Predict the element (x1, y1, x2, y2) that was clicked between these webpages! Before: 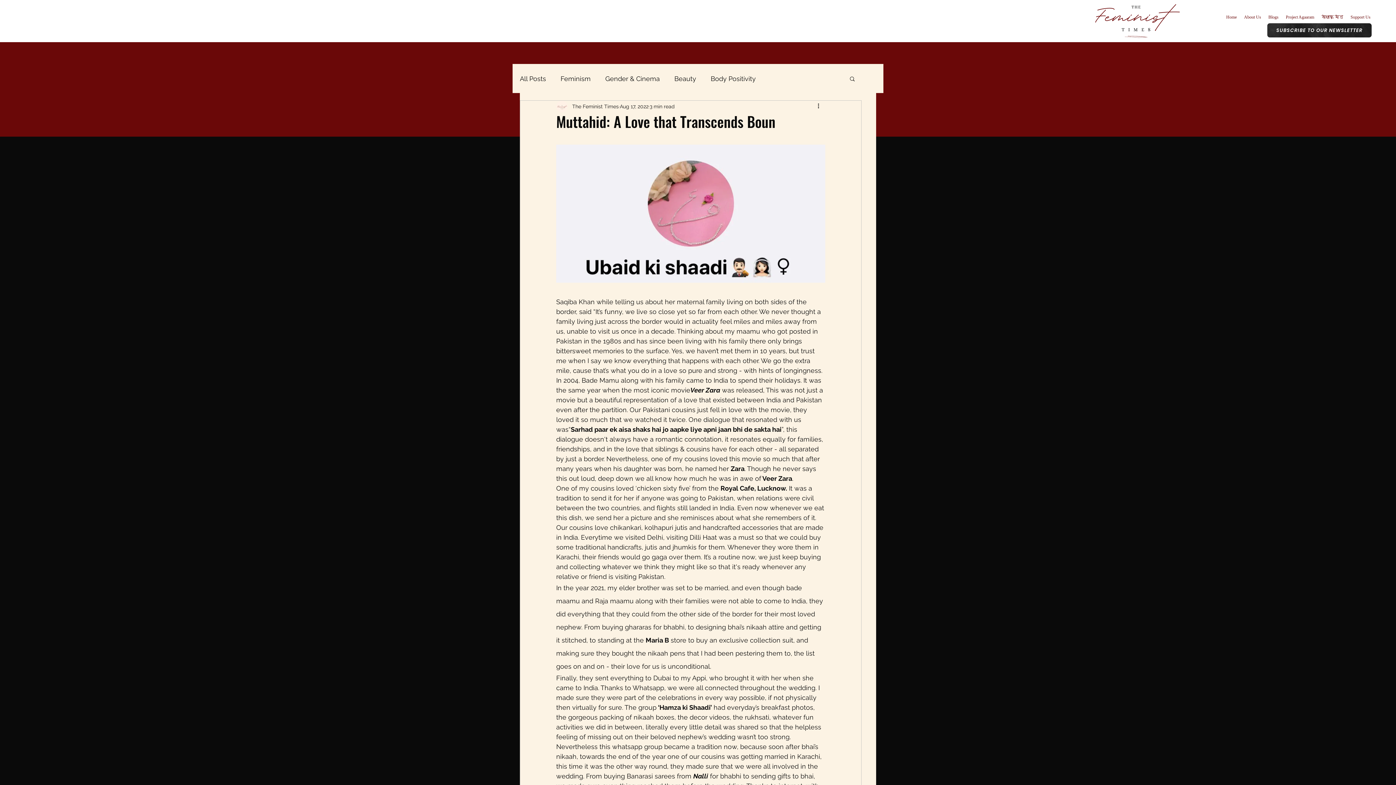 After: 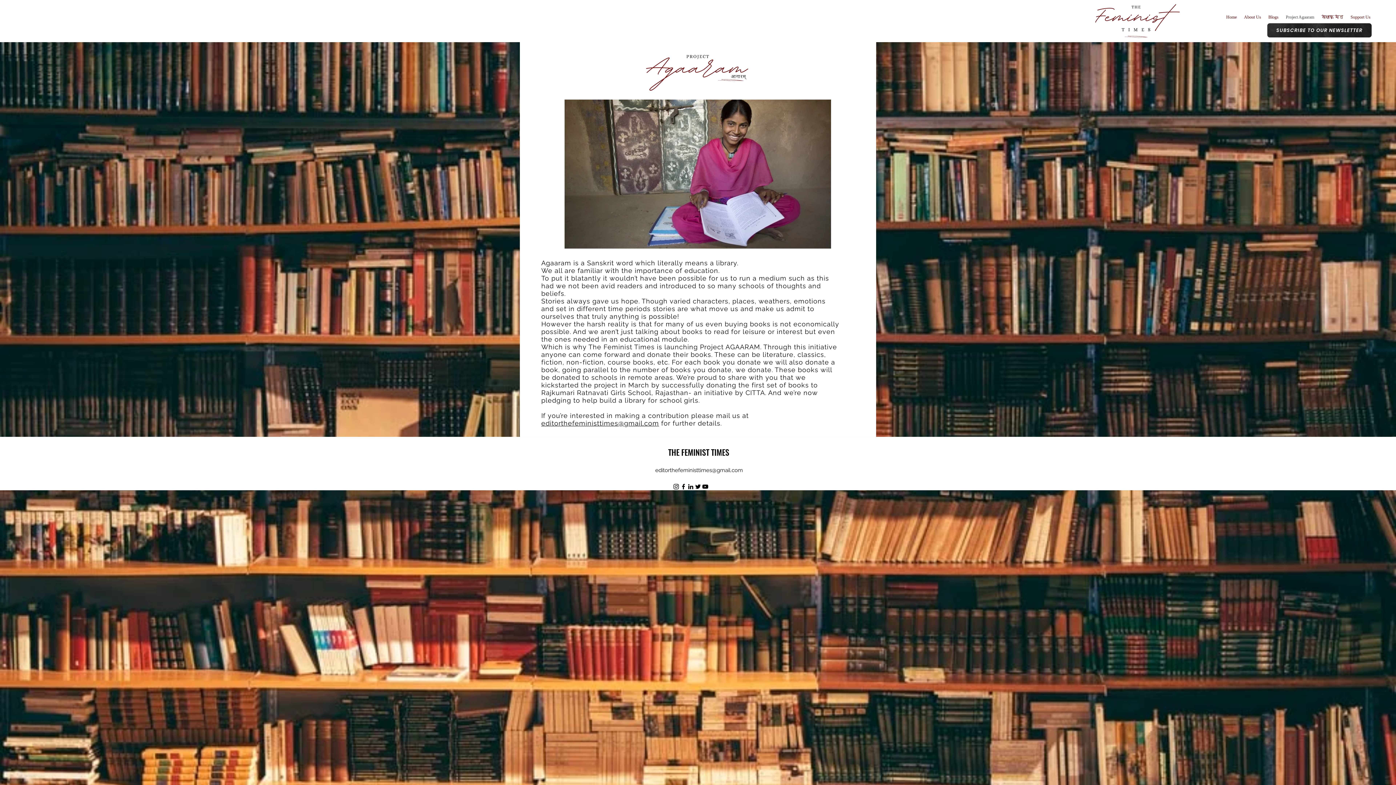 Action: bbox: (1282, 11, 1318, 22) label: Project Agaaram